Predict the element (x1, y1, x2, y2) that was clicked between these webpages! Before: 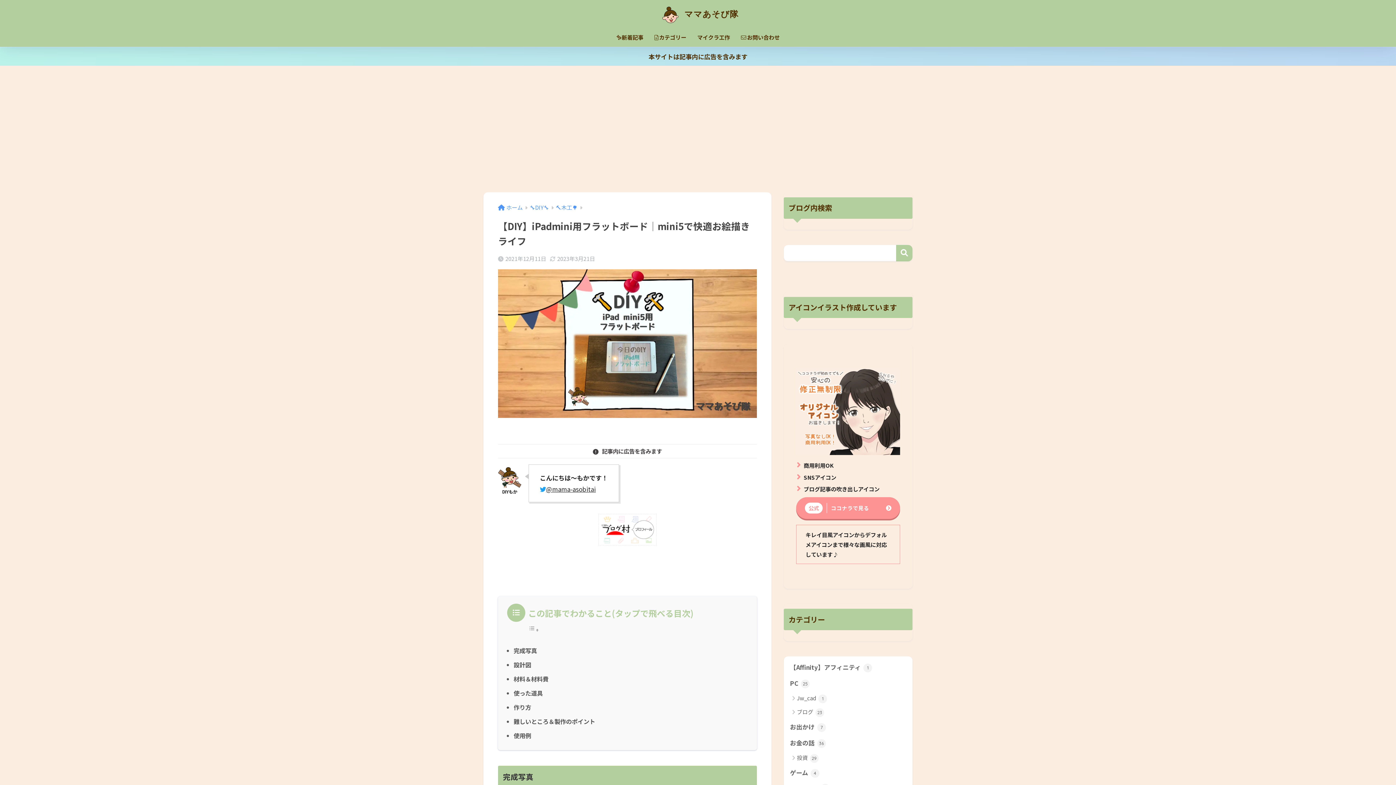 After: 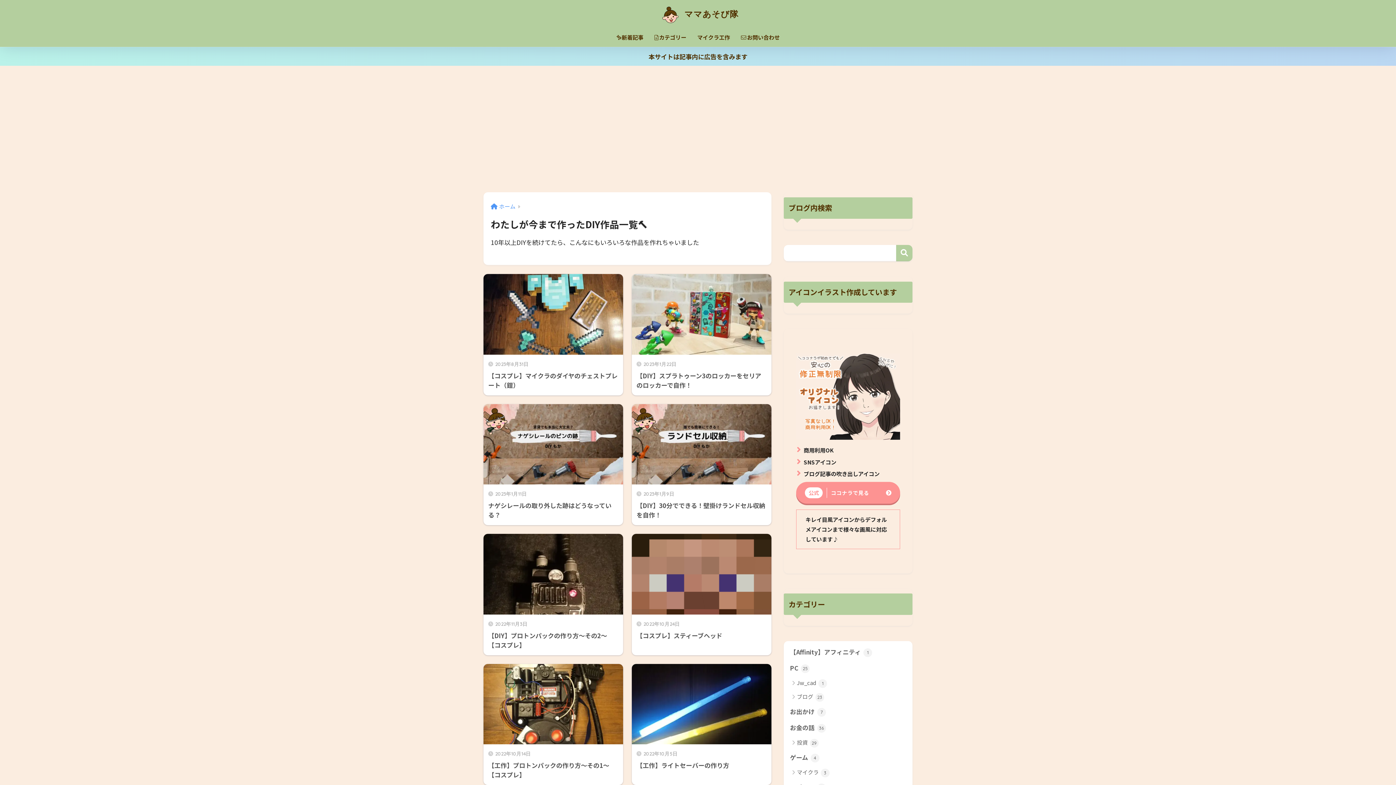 Action: bbox: (529, 203, 549, 211) label: 🔧DIY🔧